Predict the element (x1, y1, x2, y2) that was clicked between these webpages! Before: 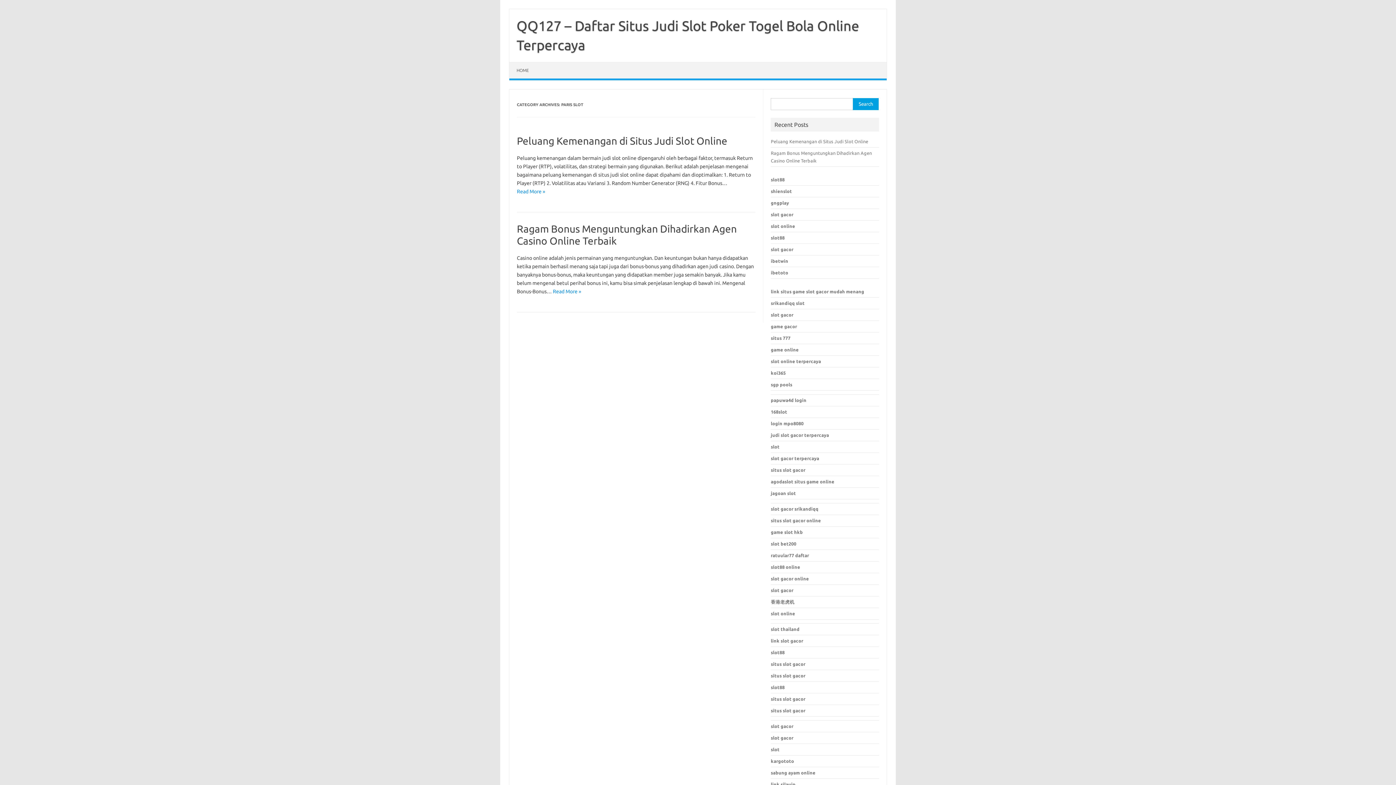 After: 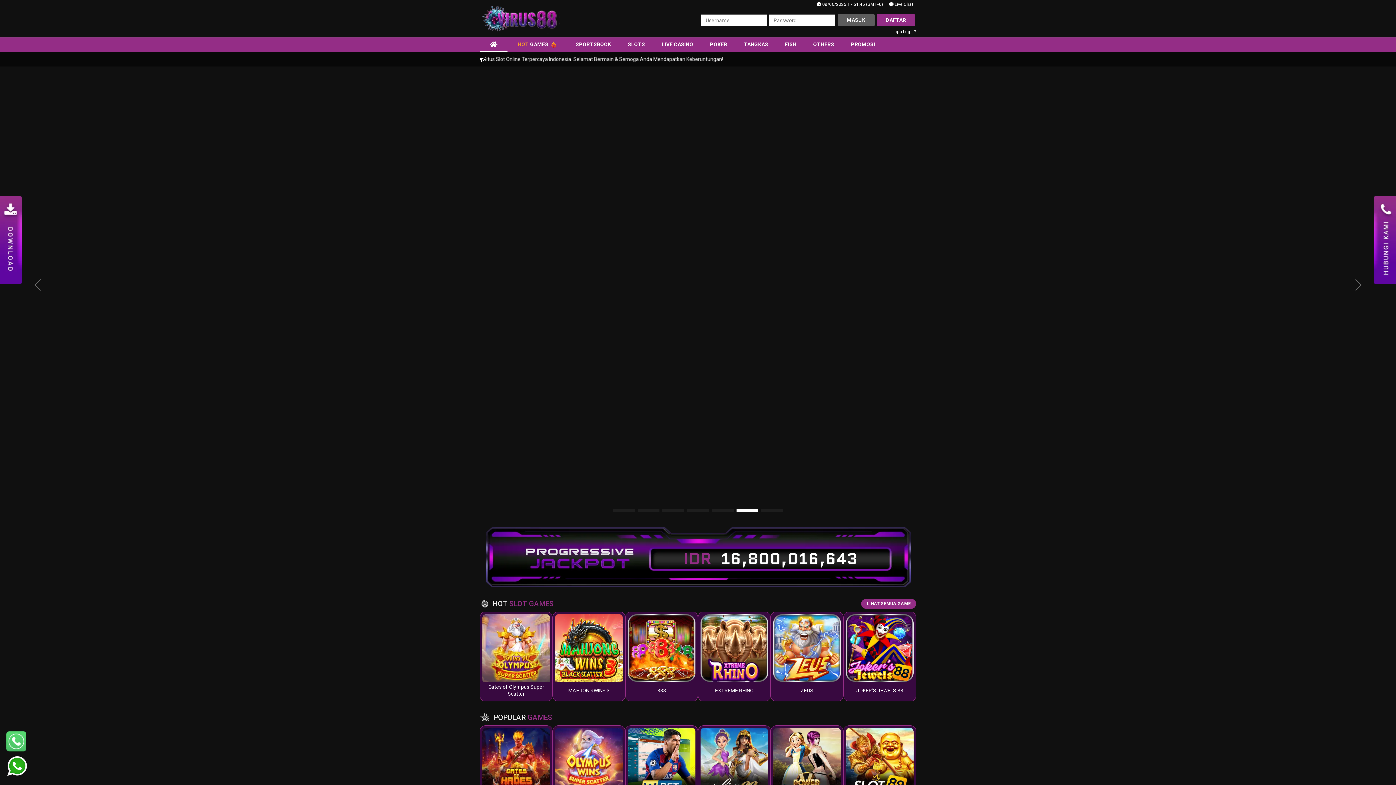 Action: label: slot bet200 bbox: (771, 541, 796, 546)